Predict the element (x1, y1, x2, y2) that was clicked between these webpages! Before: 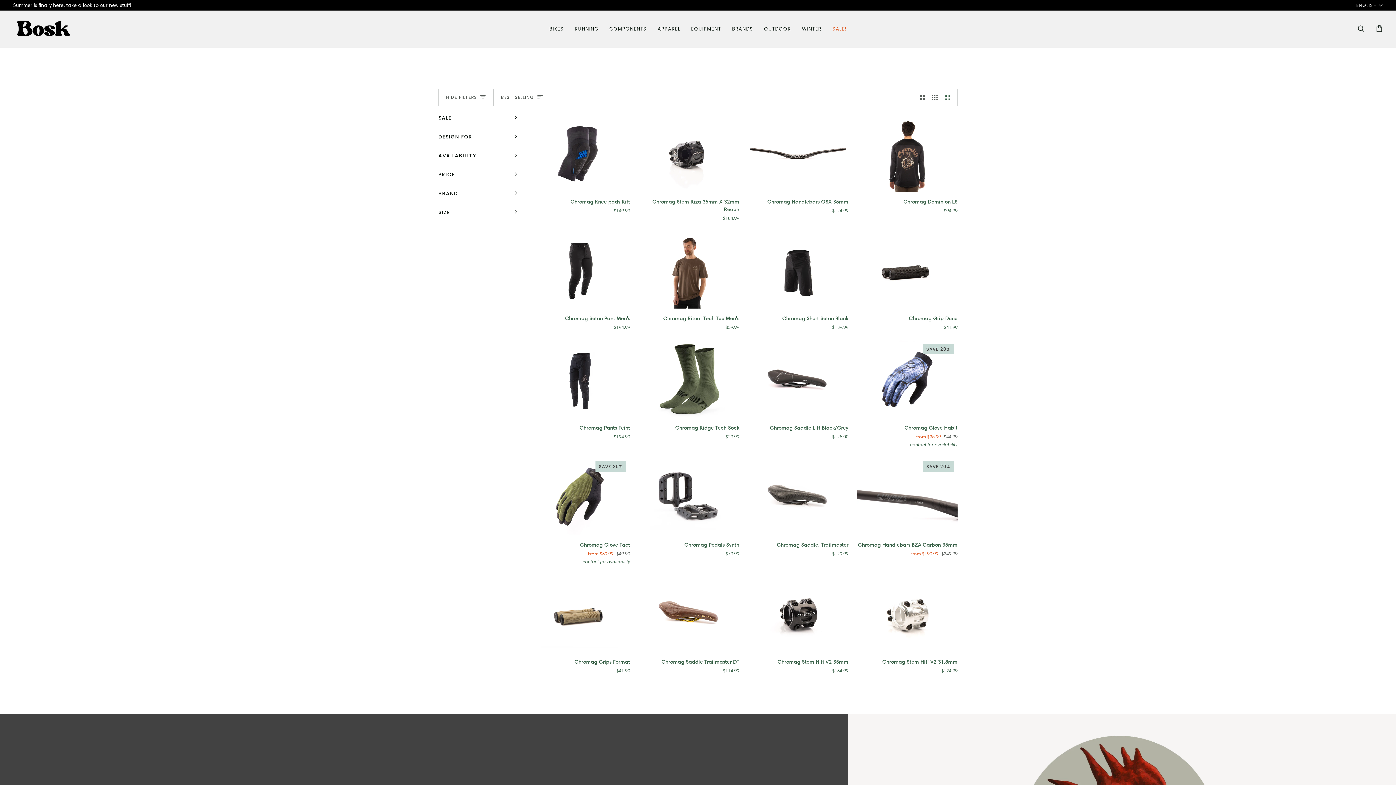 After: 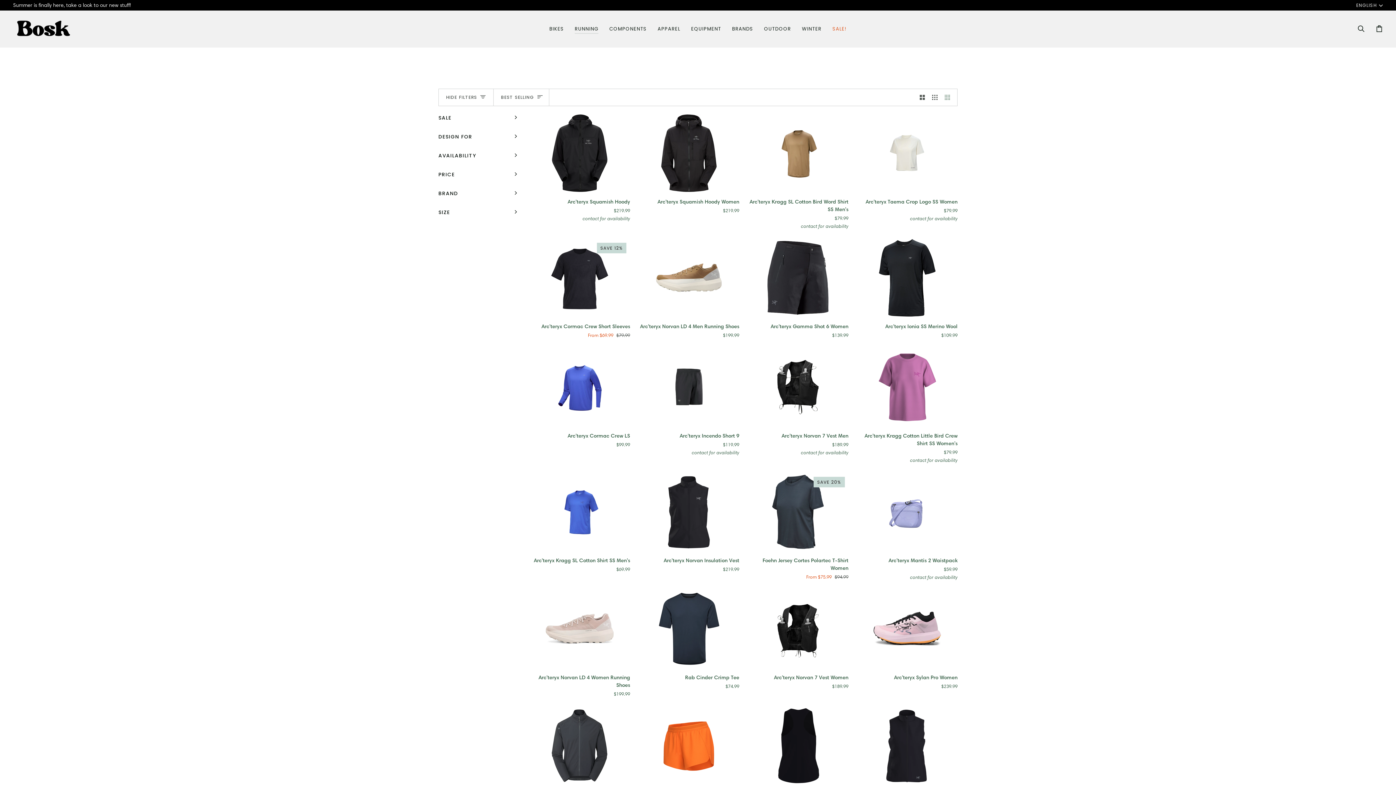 Action: bbox: (569, 10, 604, 47) label: RUNNING